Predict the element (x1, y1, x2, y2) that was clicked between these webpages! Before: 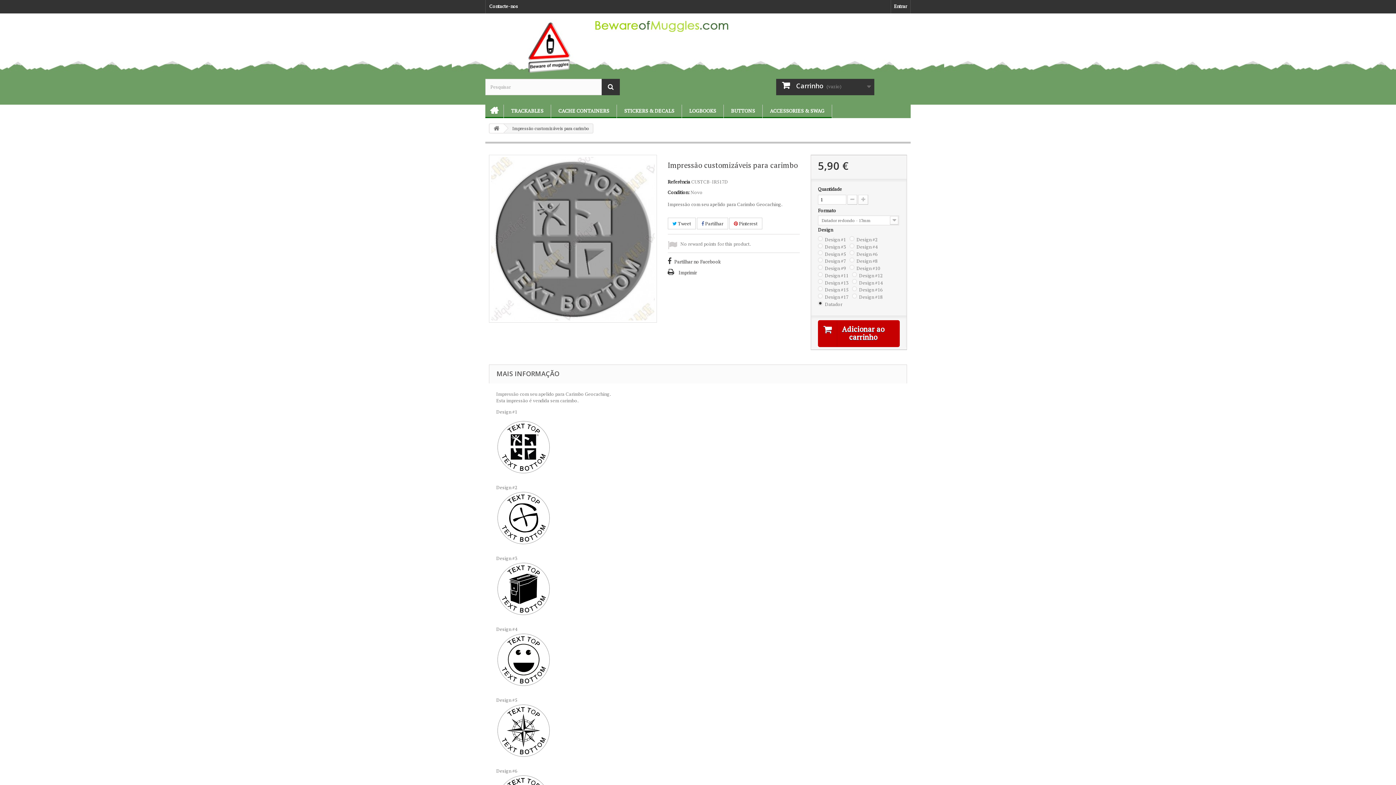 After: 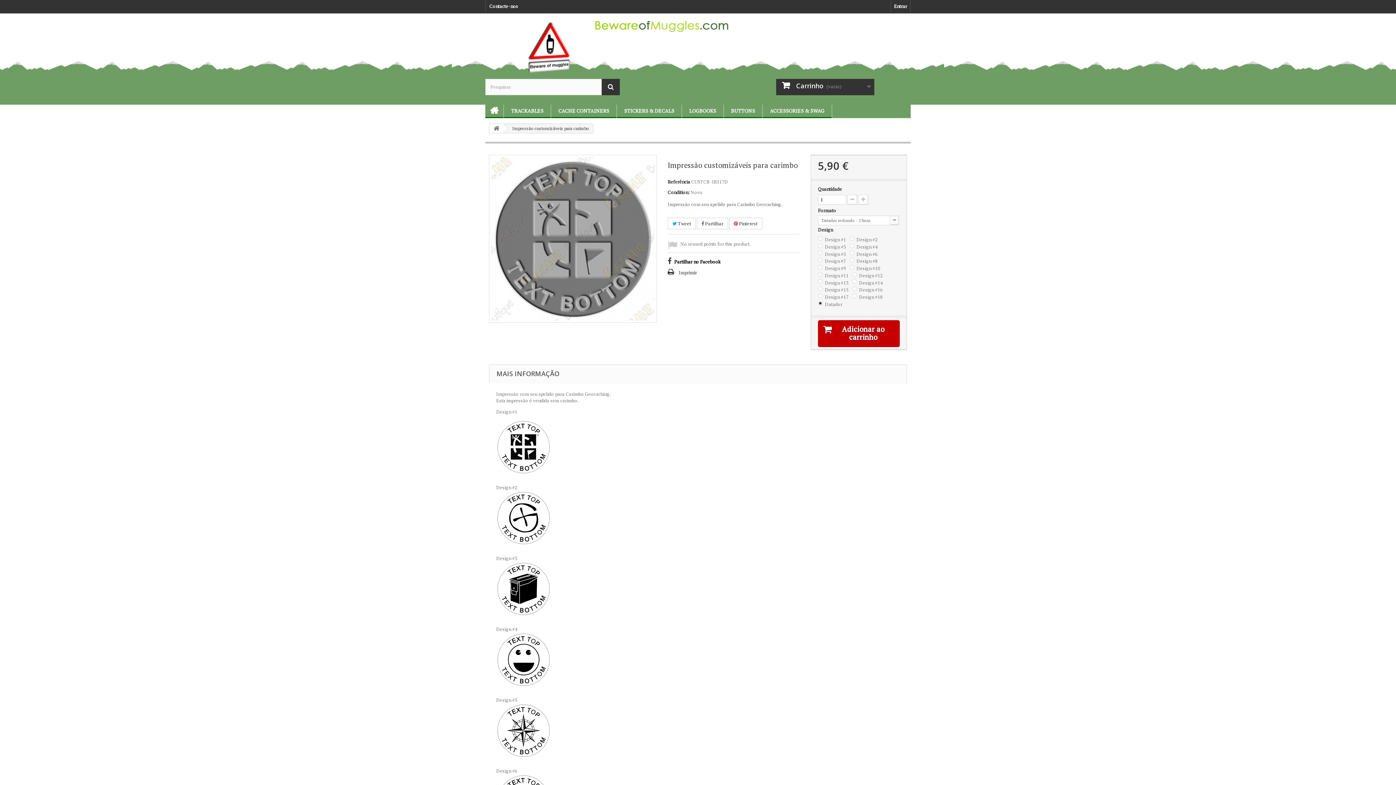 Action: bbox: (667, 257, 720, 265) label: Partilhar no Facebook